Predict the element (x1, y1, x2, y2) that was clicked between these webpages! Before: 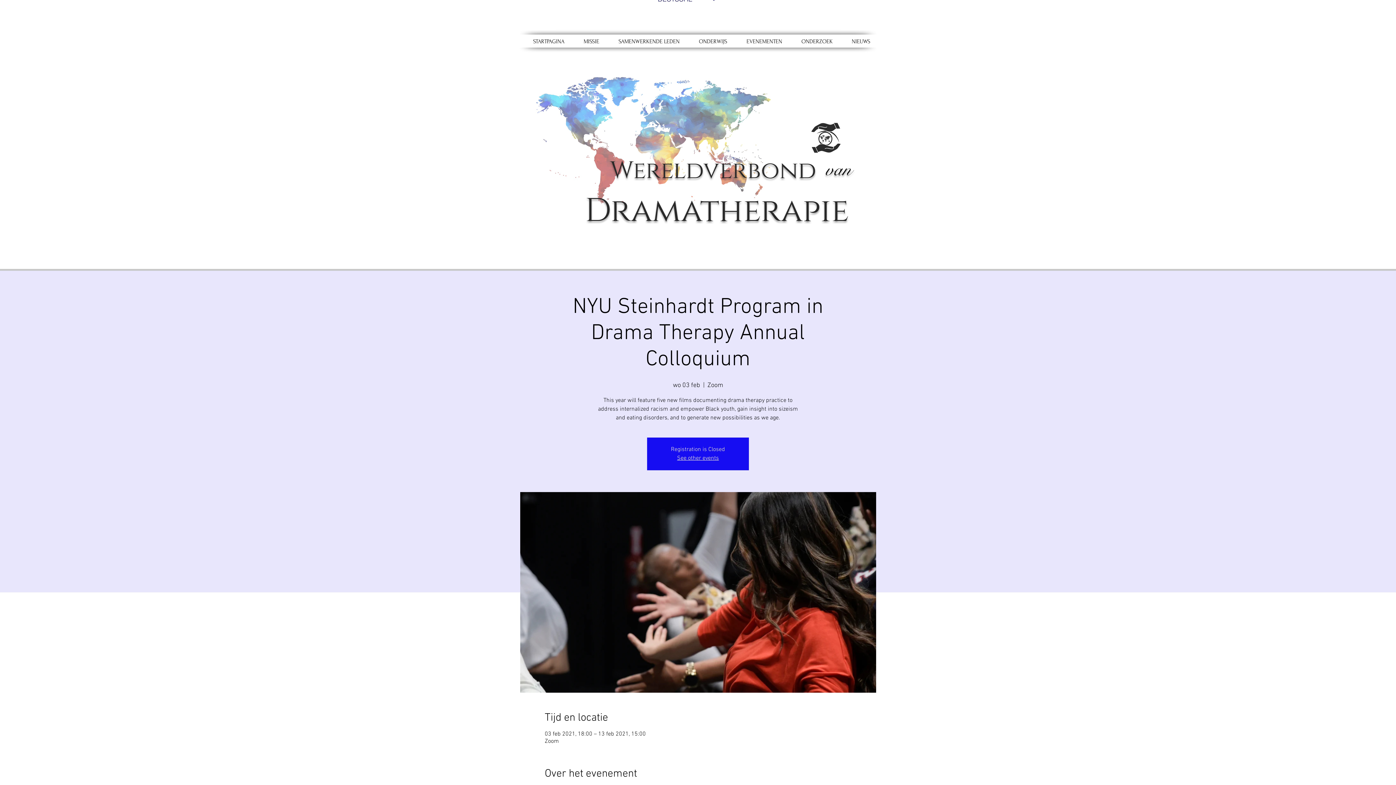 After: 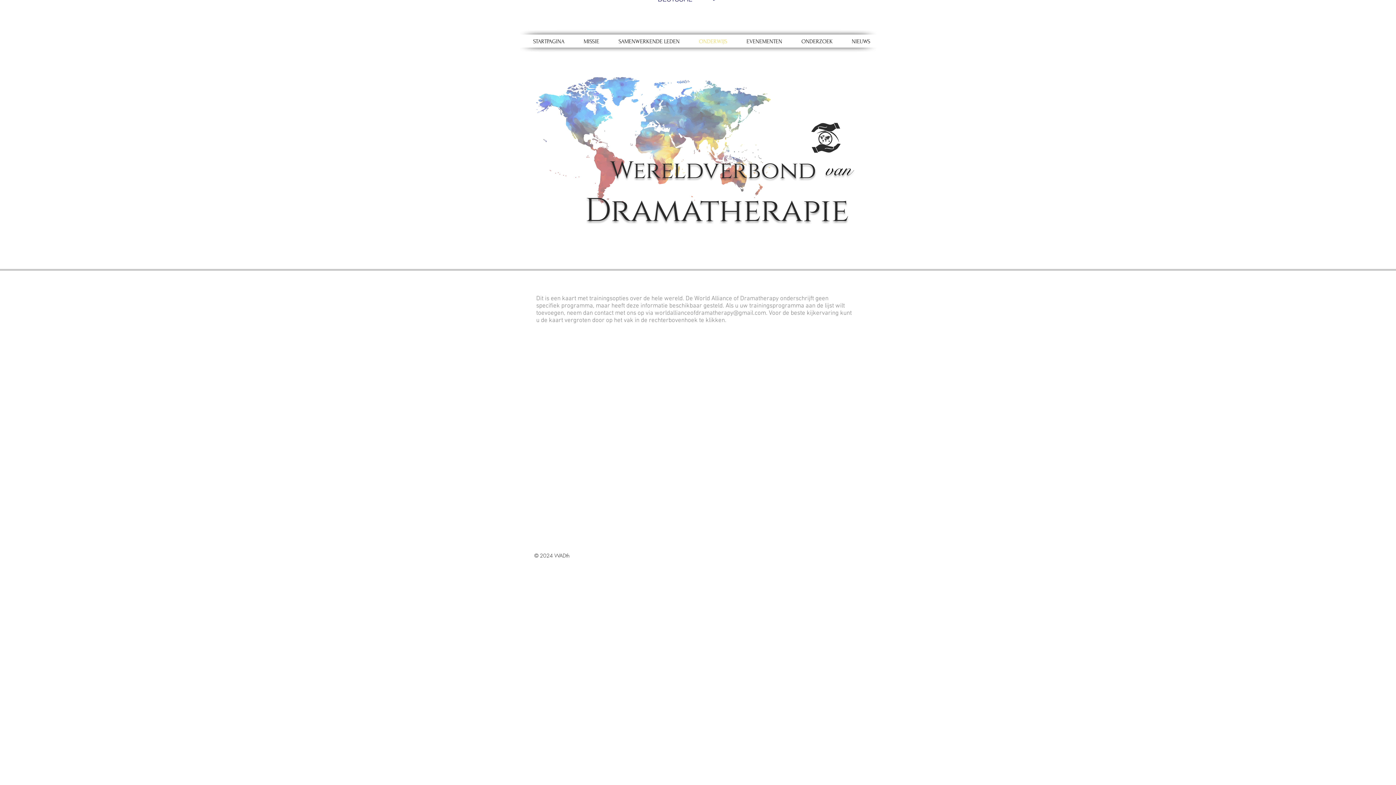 Action: label: ONDERWIJS bbox: (689, 32, 737, 50)